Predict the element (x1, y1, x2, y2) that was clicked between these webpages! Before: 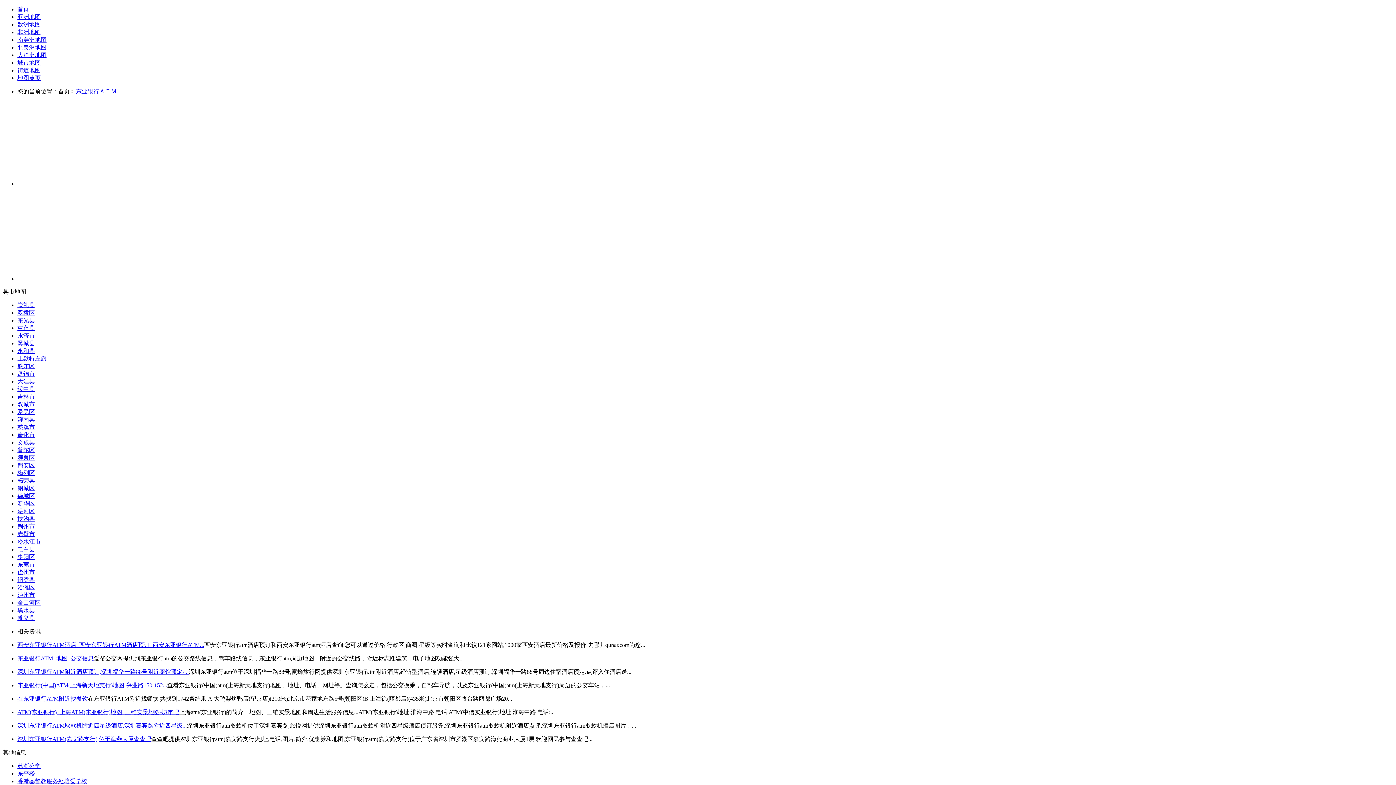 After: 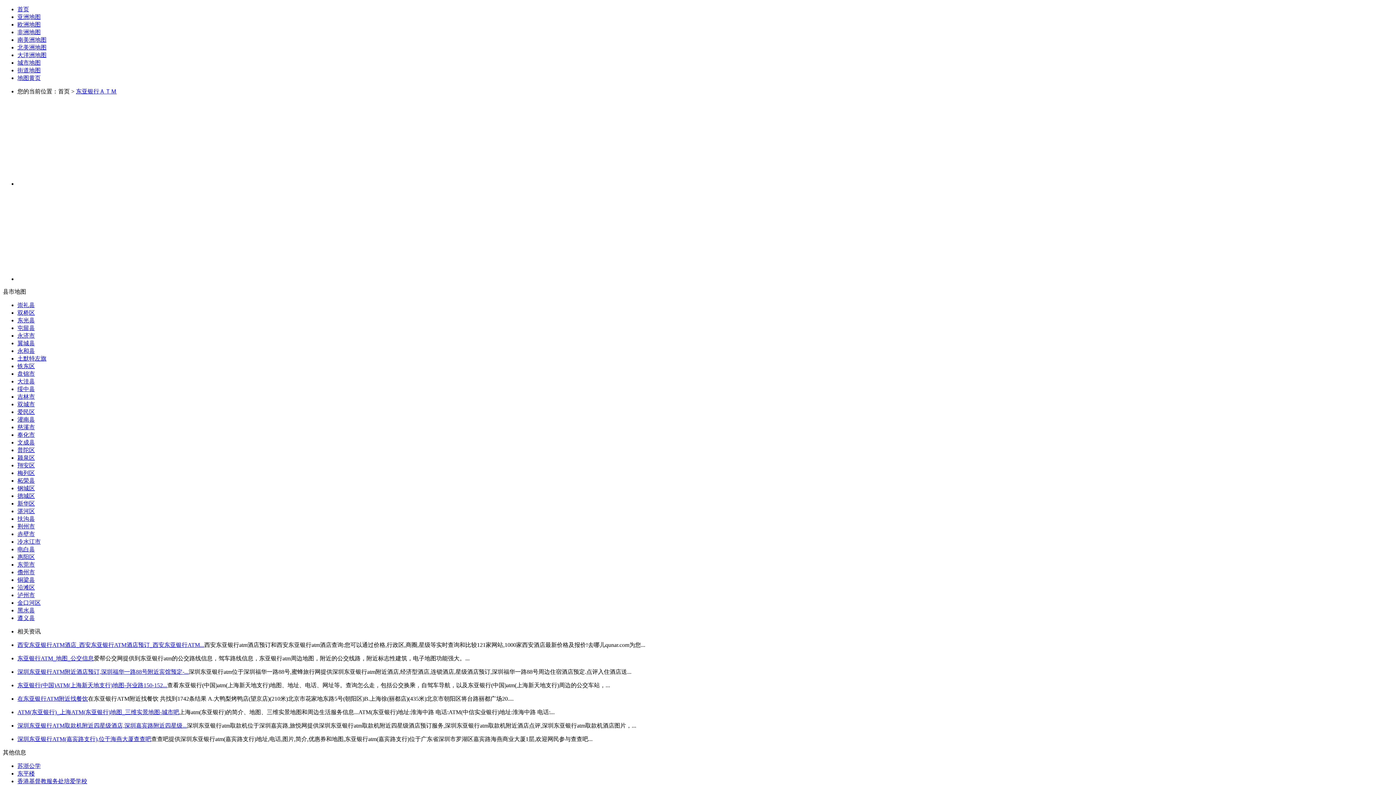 Action: bbox: (17, 655, 93, 661) label: 东亚银行ATM_地图_公交信息